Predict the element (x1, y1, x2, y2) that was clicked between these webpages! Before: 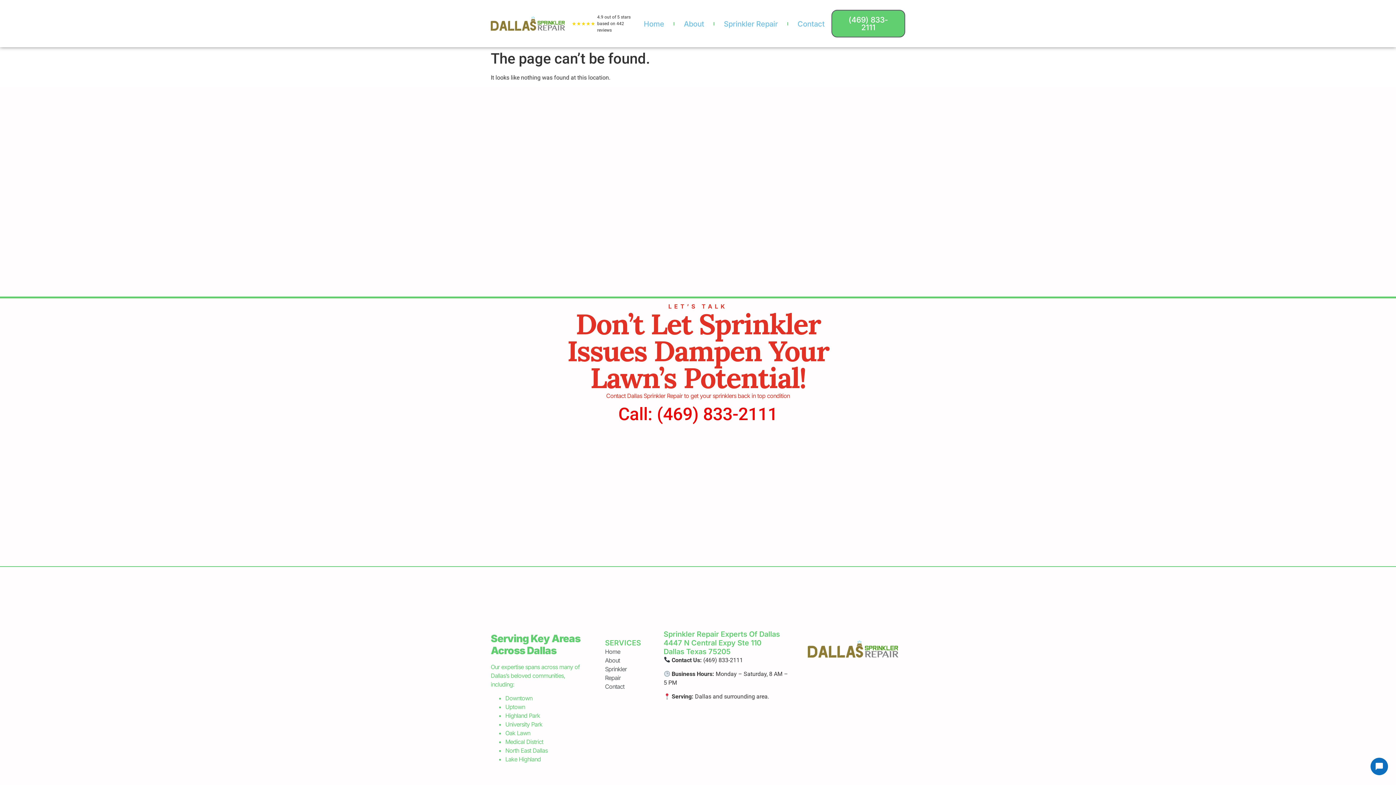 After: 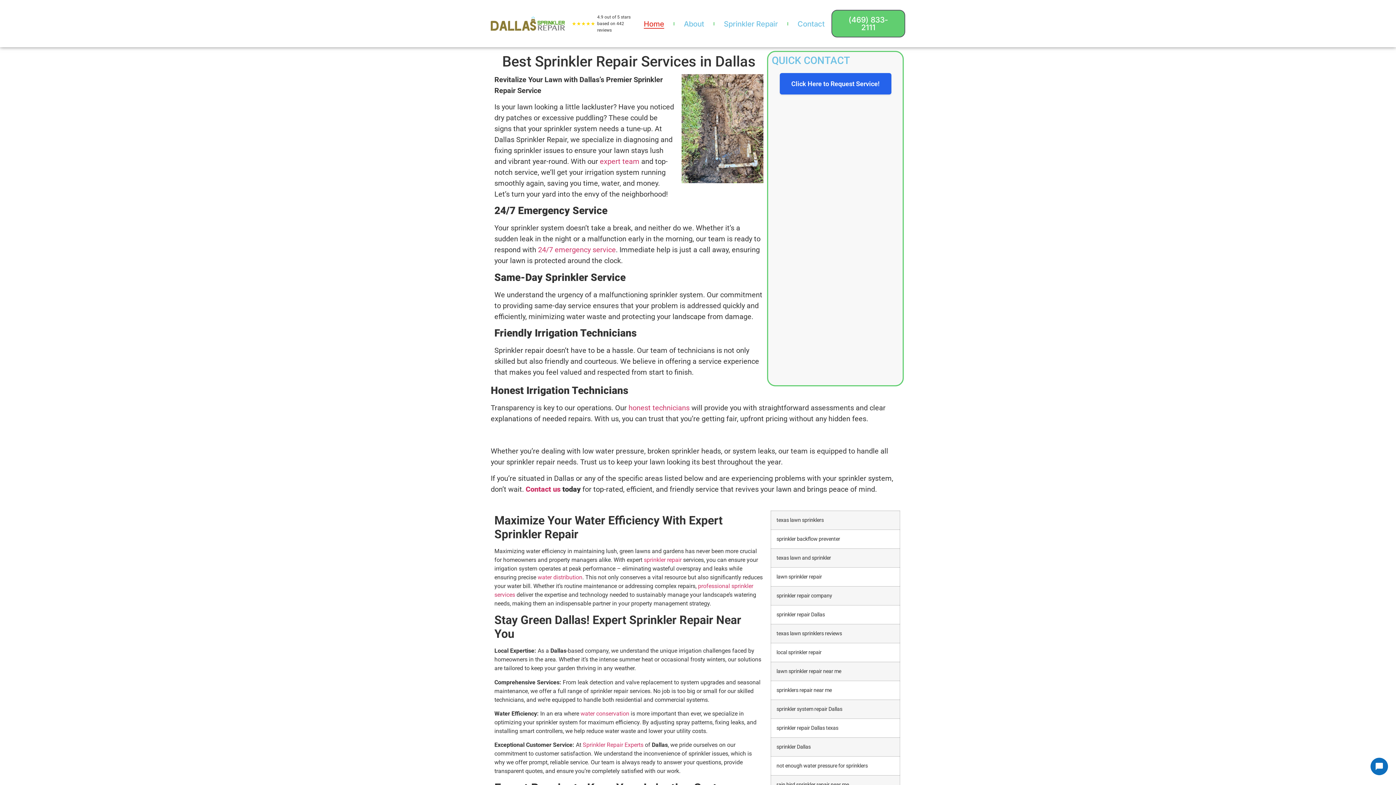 Action: bbox: (605, 647, 642, 656) label: Home